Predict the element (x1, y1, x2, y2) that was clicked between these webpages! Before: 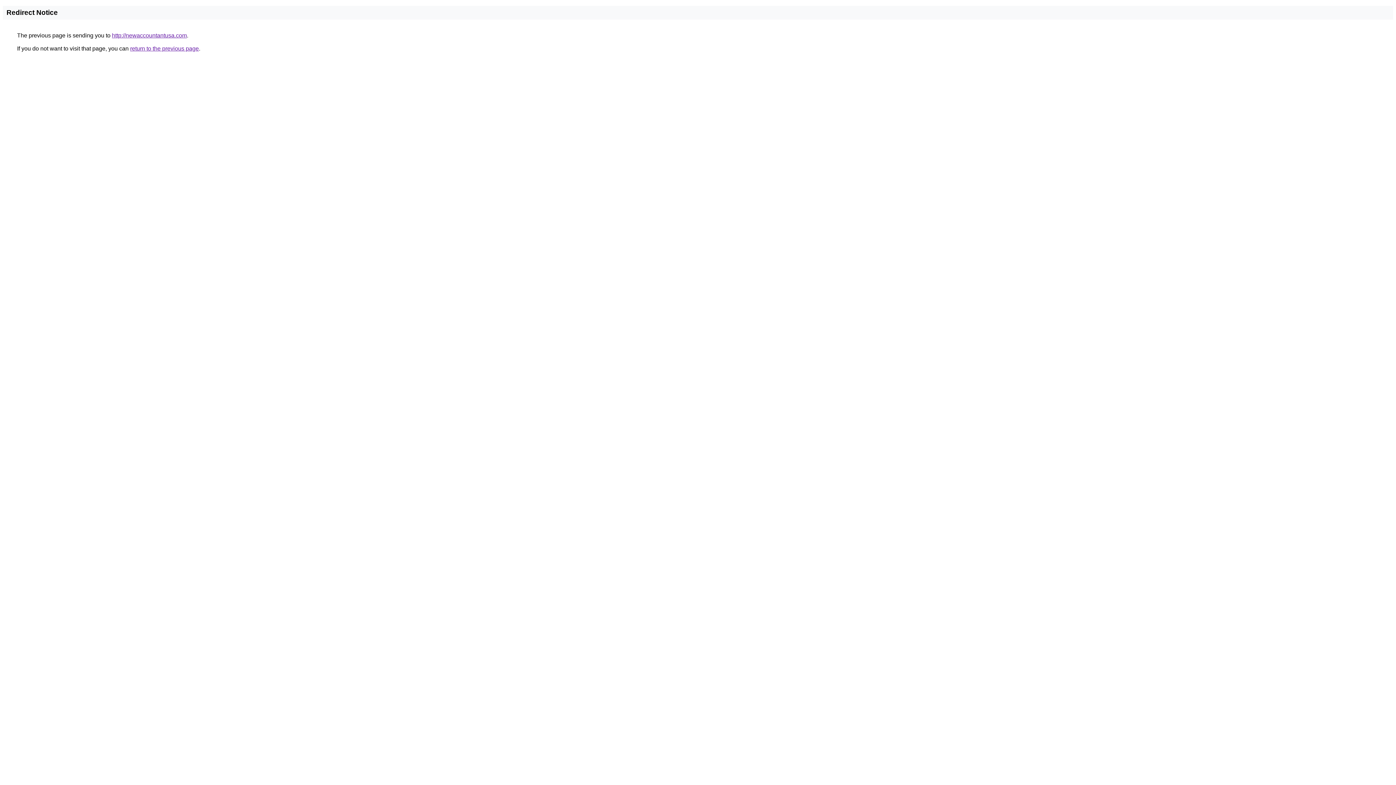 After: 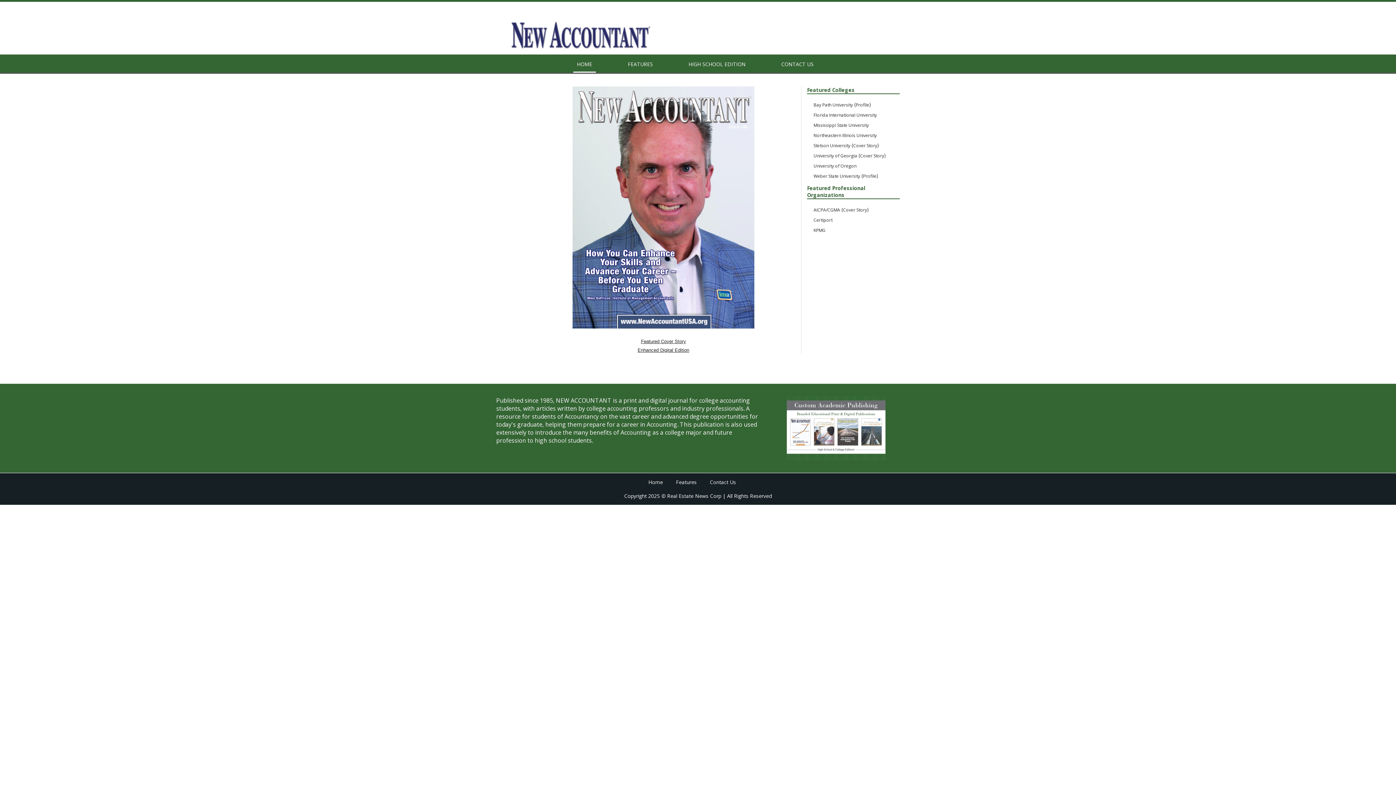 Action: bbox: (112, 32, 186, 38) label: http://newaccountantusa.com